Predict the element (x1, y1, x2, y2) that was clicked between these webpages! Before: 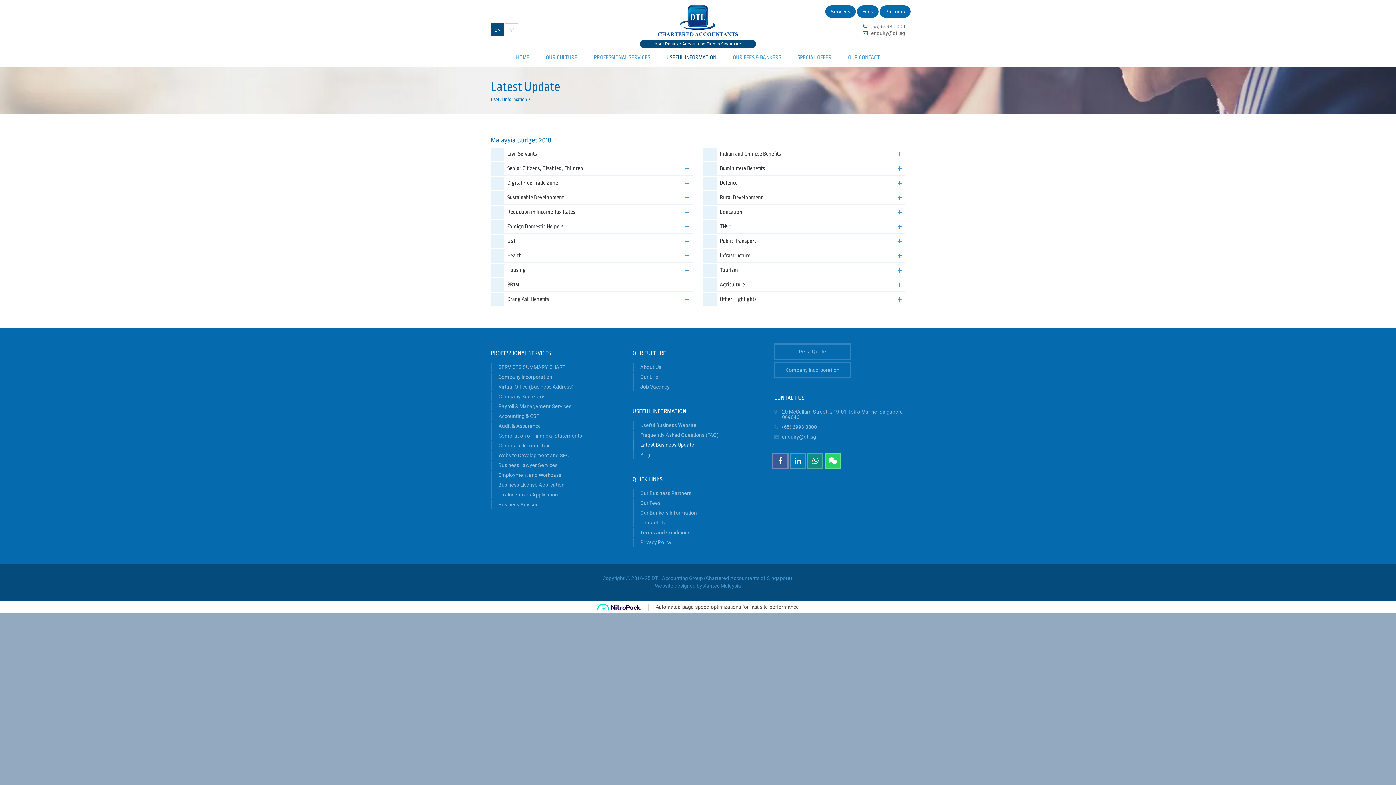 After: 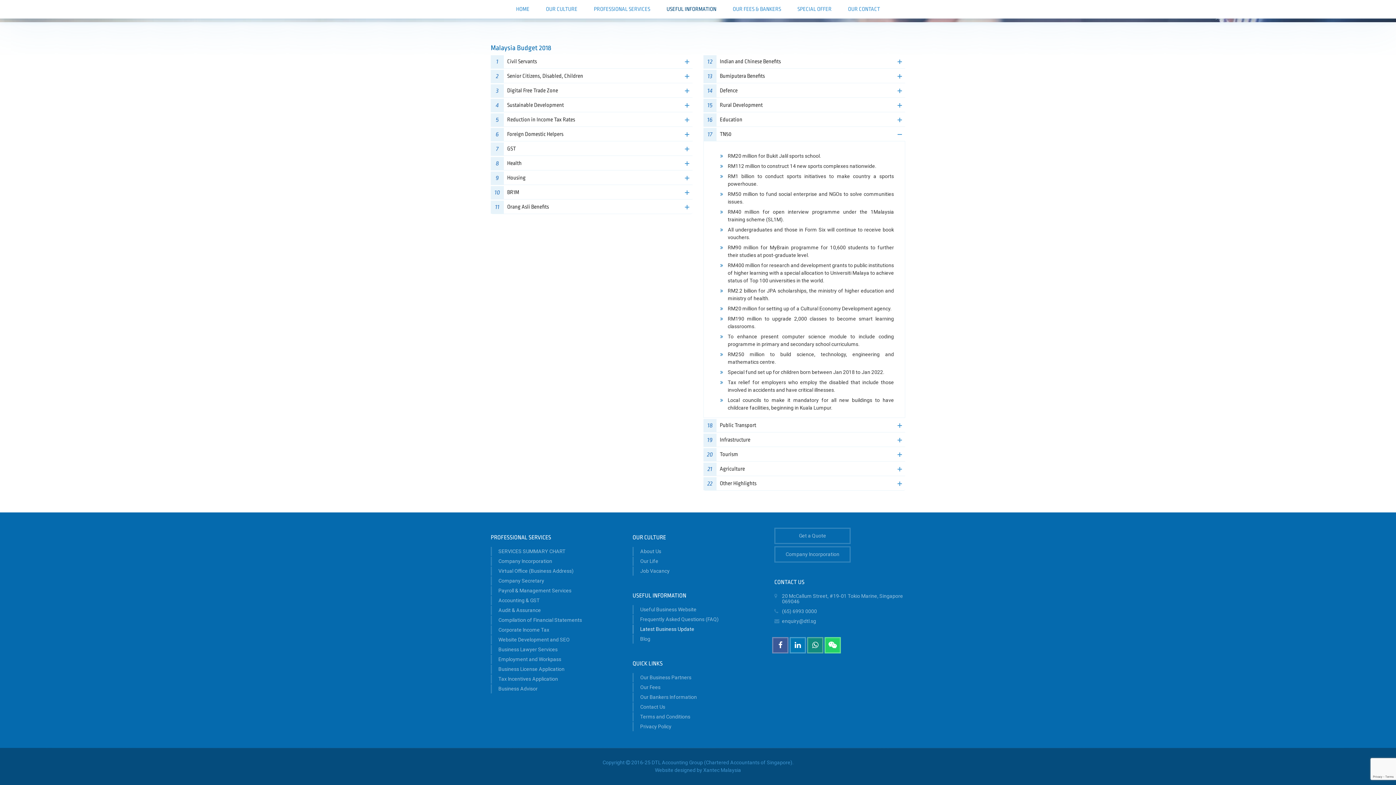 Action: label: TN50 bbox: (703, 220, 905, 233)